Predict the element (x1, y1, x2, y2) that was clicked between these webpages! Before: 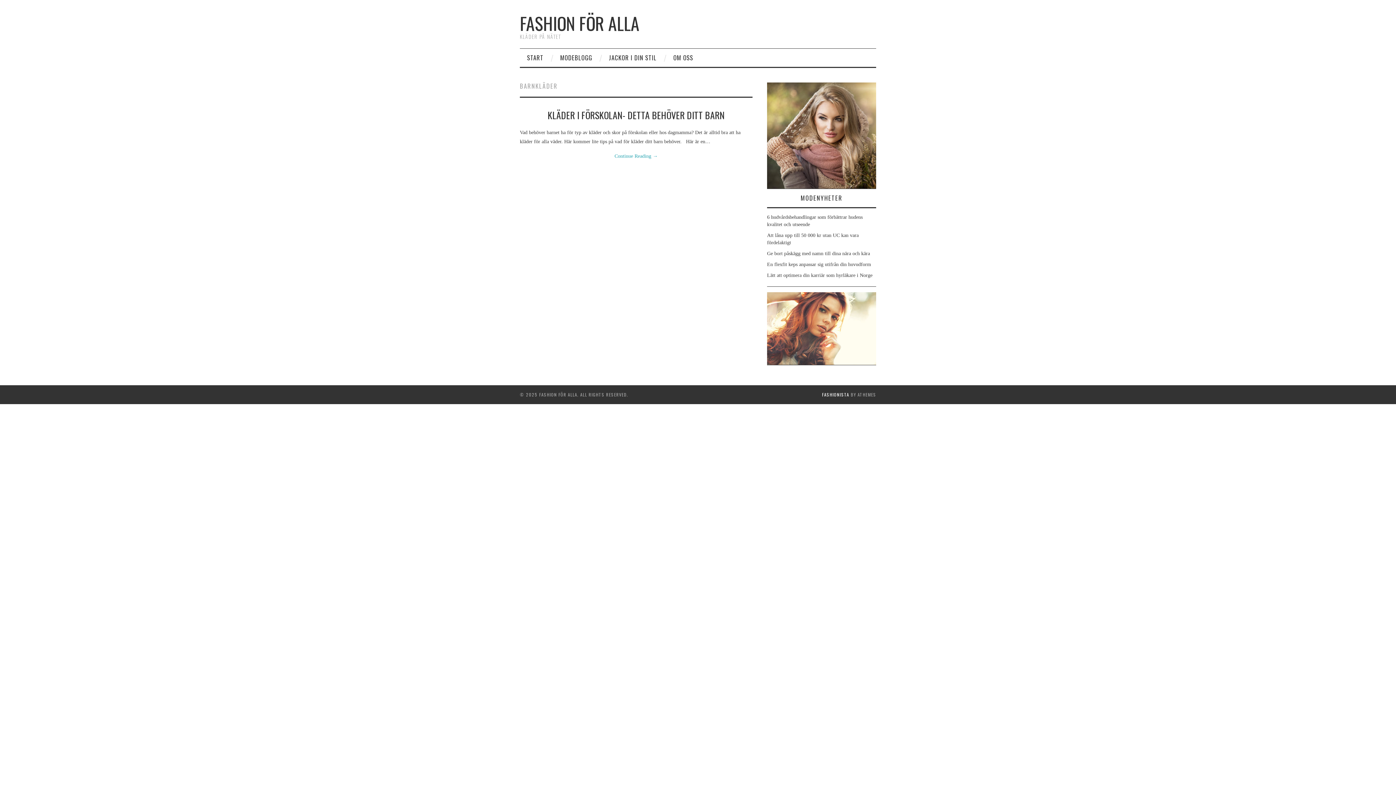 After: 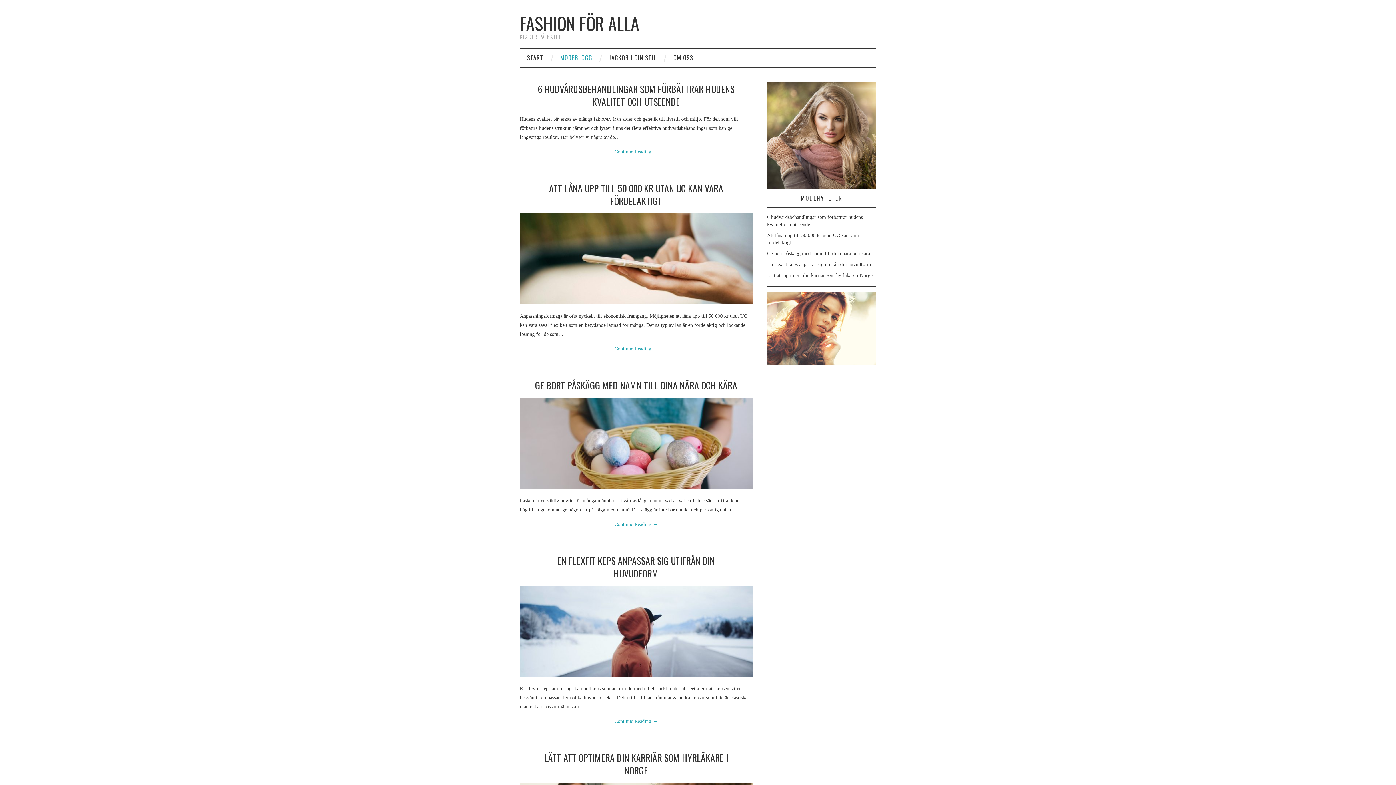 Action: bbox: (553, 48, 599, 66) label: MODEBLOGG